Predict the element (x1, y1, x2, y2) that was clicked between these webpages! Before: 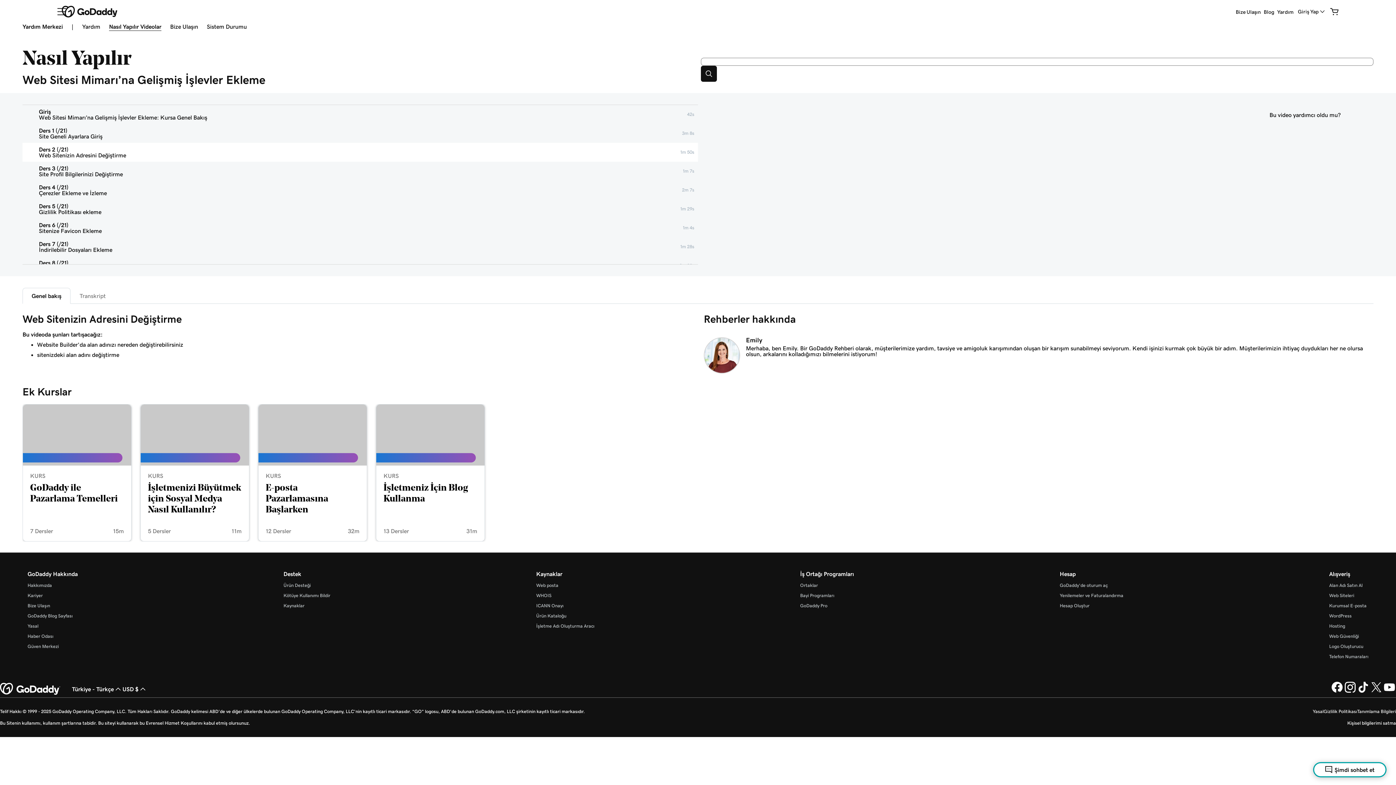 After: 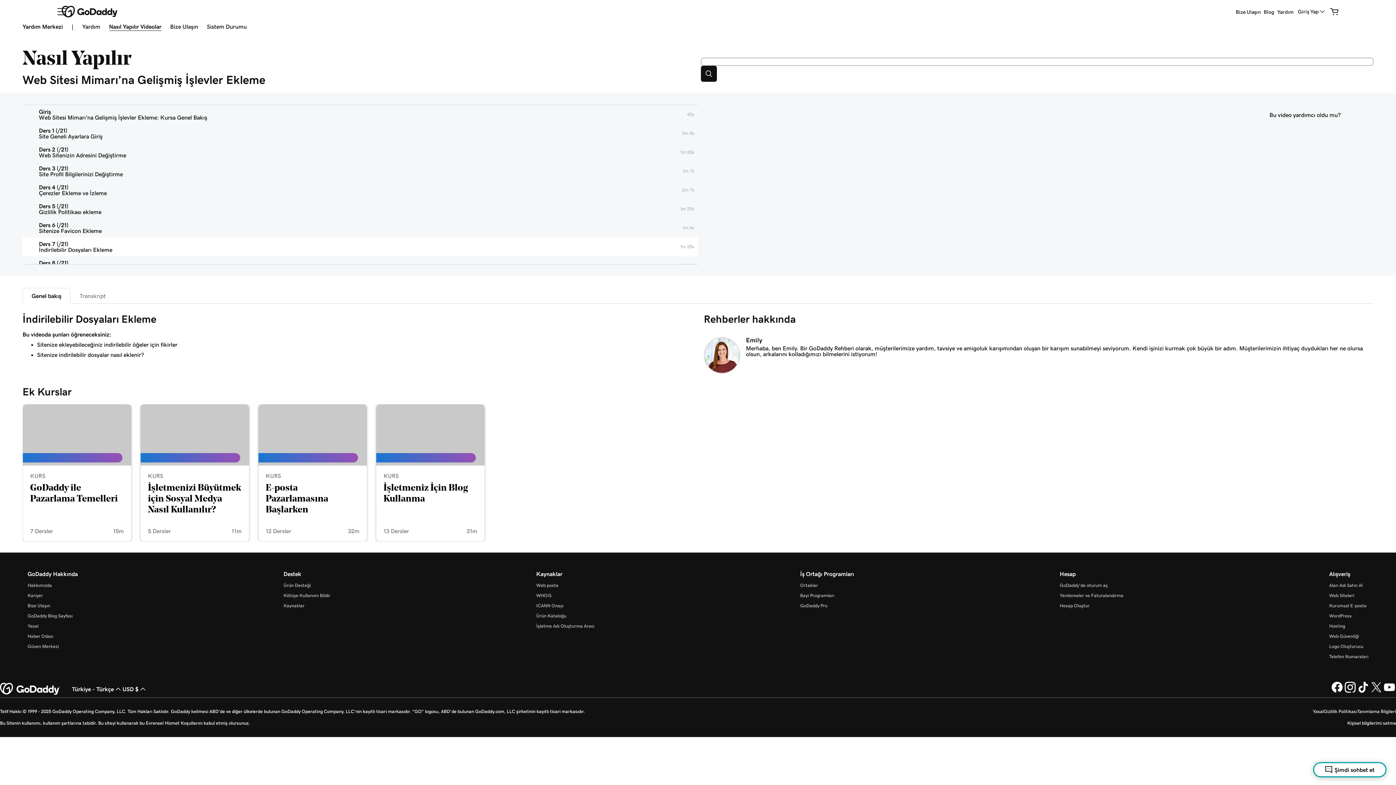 Action: label: Ders 7 (/21)
İndirilebilir Dosyaları Ekleme
1m 28s bbox: (22, 237, 698, 256)